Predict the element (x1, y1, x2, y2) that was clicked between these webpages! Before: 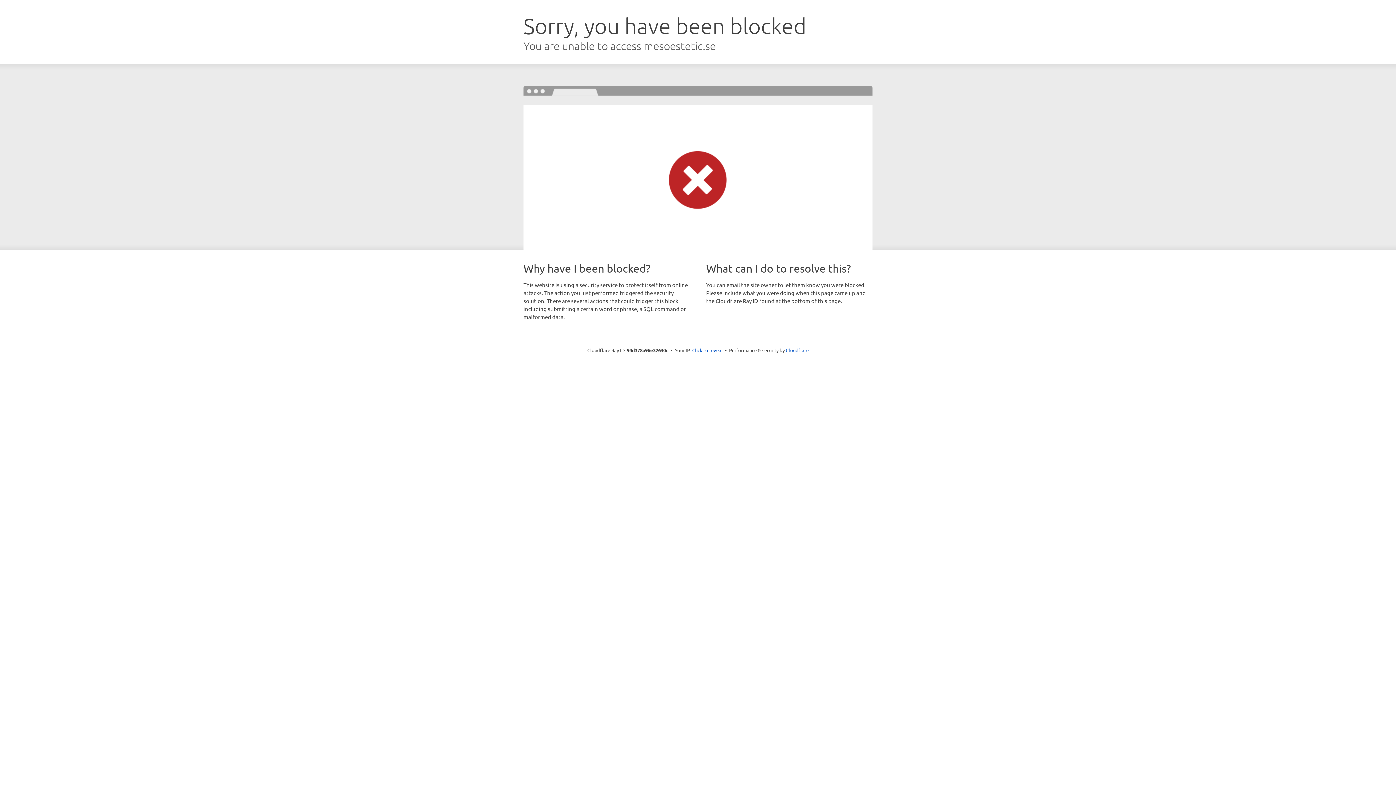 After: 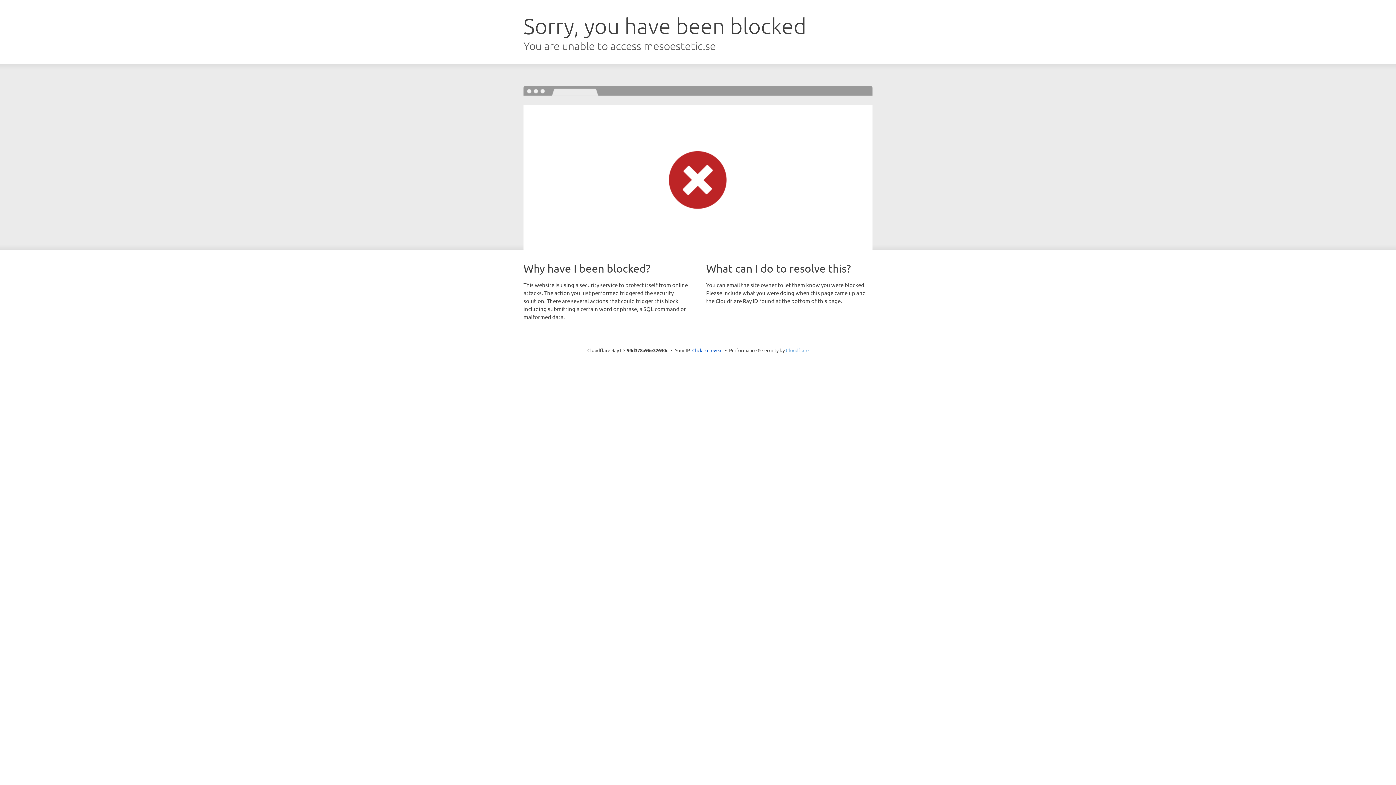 Action: label: Cloudflare bbox: (786, 347, 808, 353)